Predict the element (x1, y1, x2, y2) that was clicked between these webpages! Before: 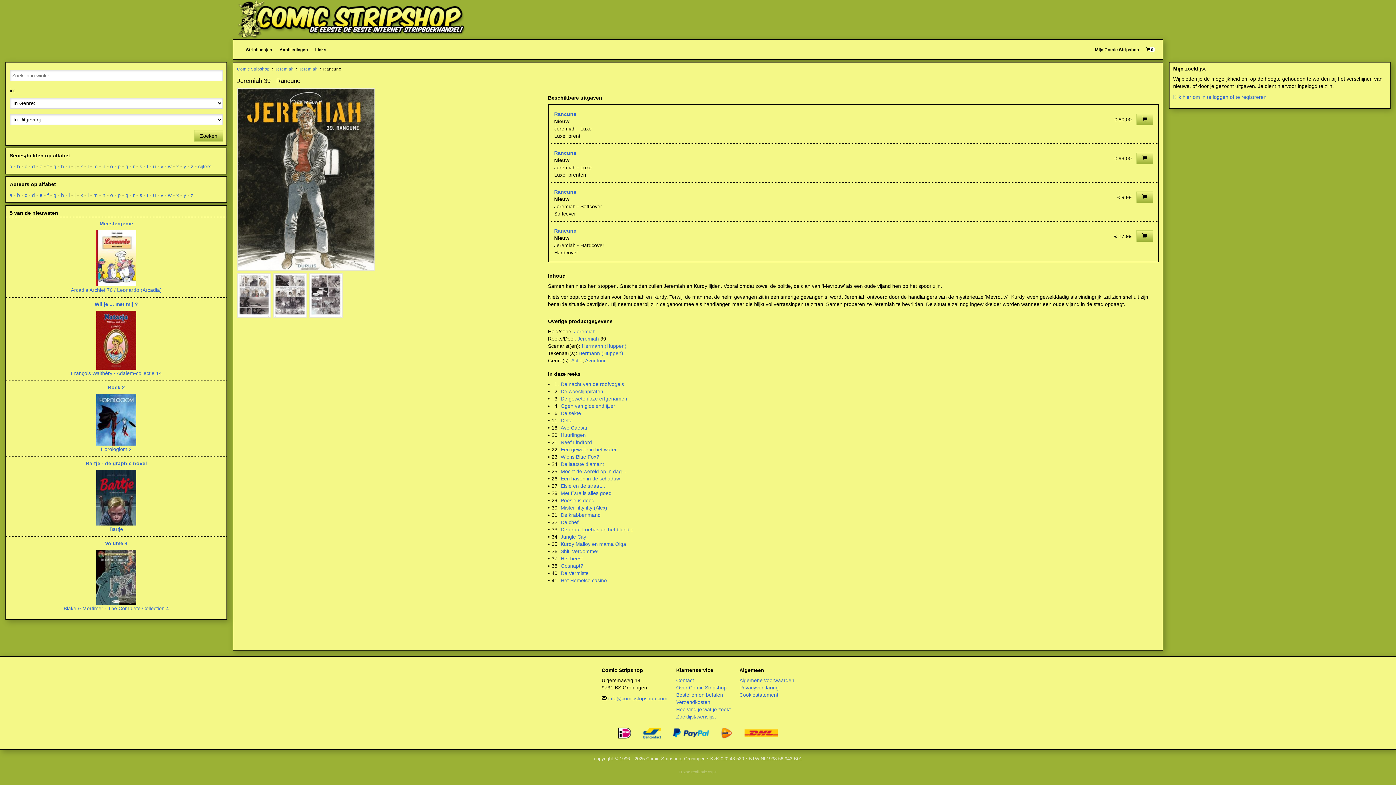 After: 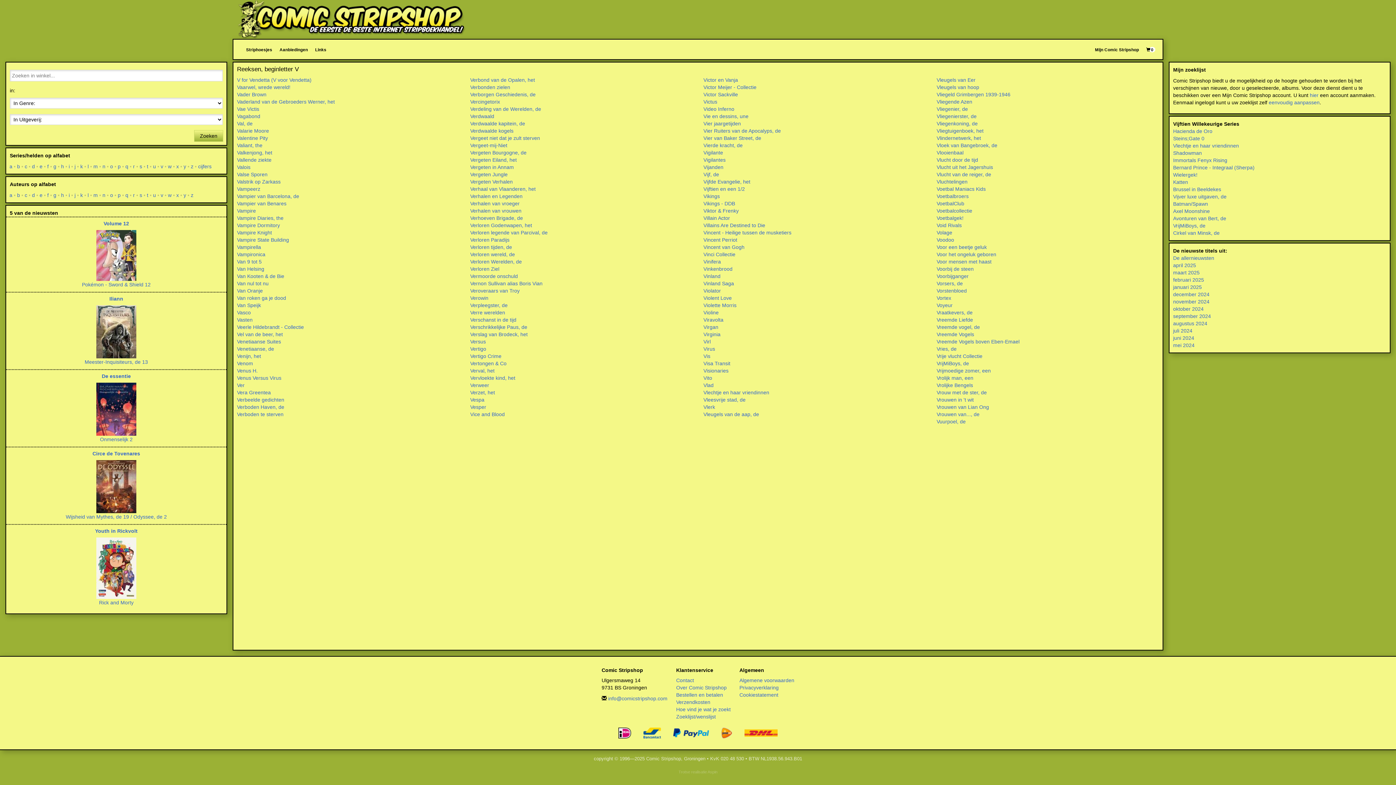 Action: bbox: (161, 162, 163, 170) label: v